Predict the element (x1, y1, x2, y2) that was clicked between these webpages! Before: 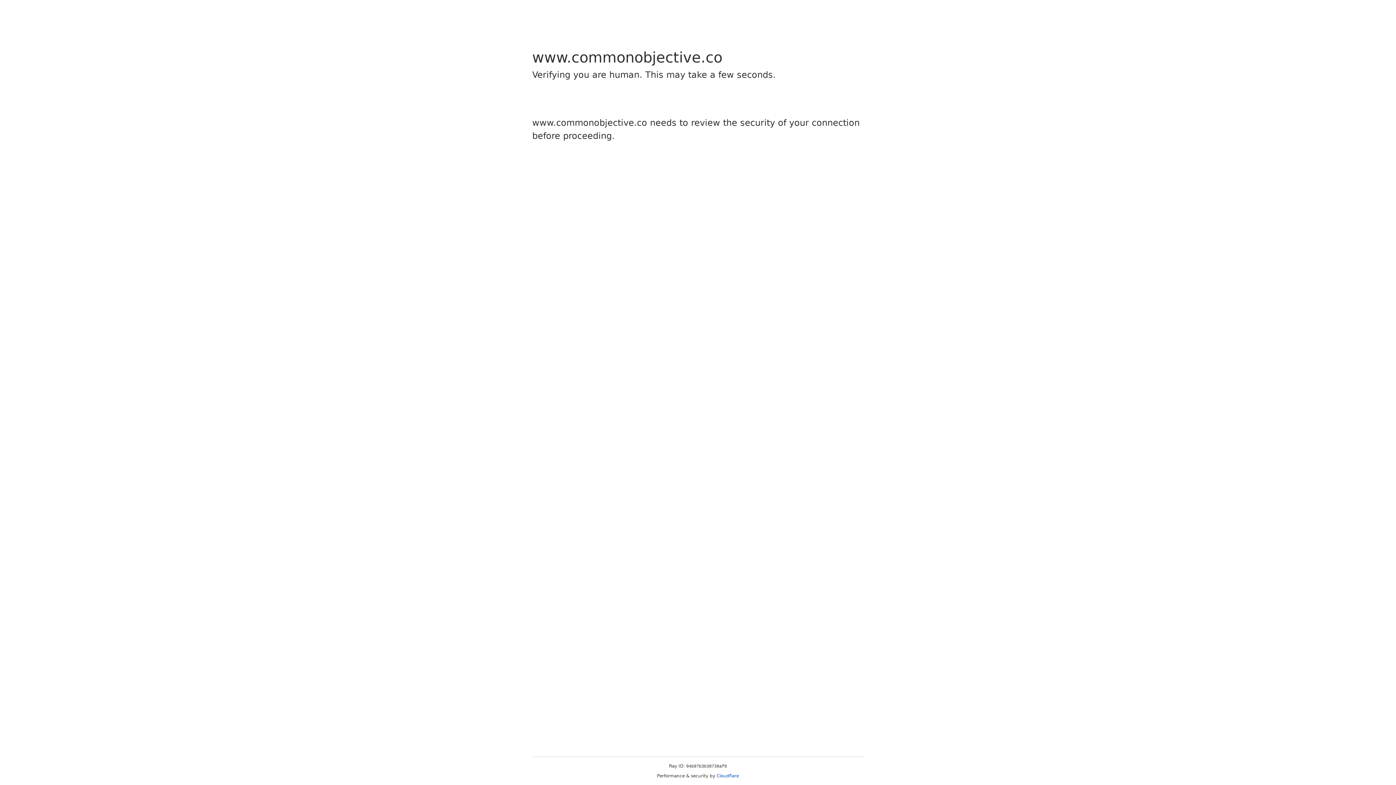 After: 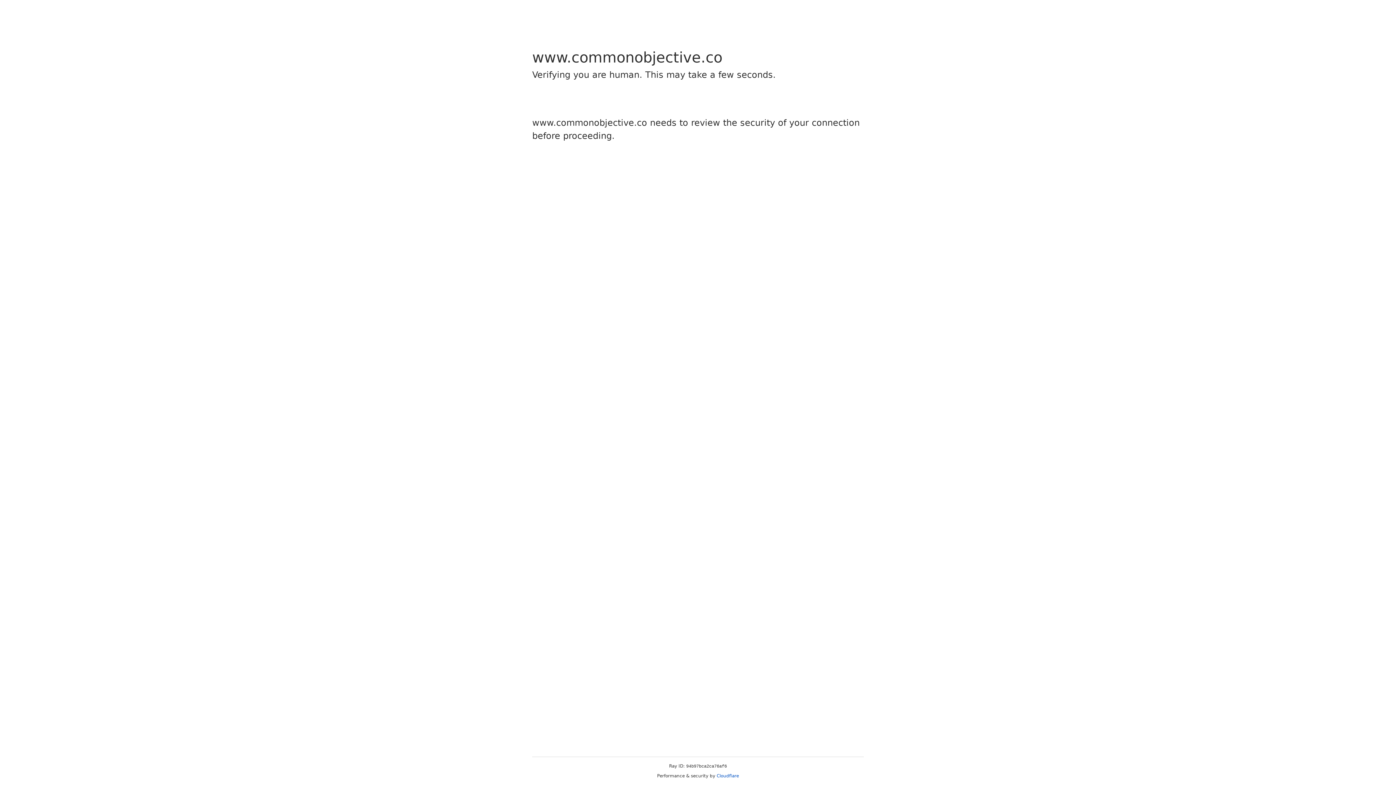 Action: label: Cloudflare bbox: (716, 773, 739, 778)